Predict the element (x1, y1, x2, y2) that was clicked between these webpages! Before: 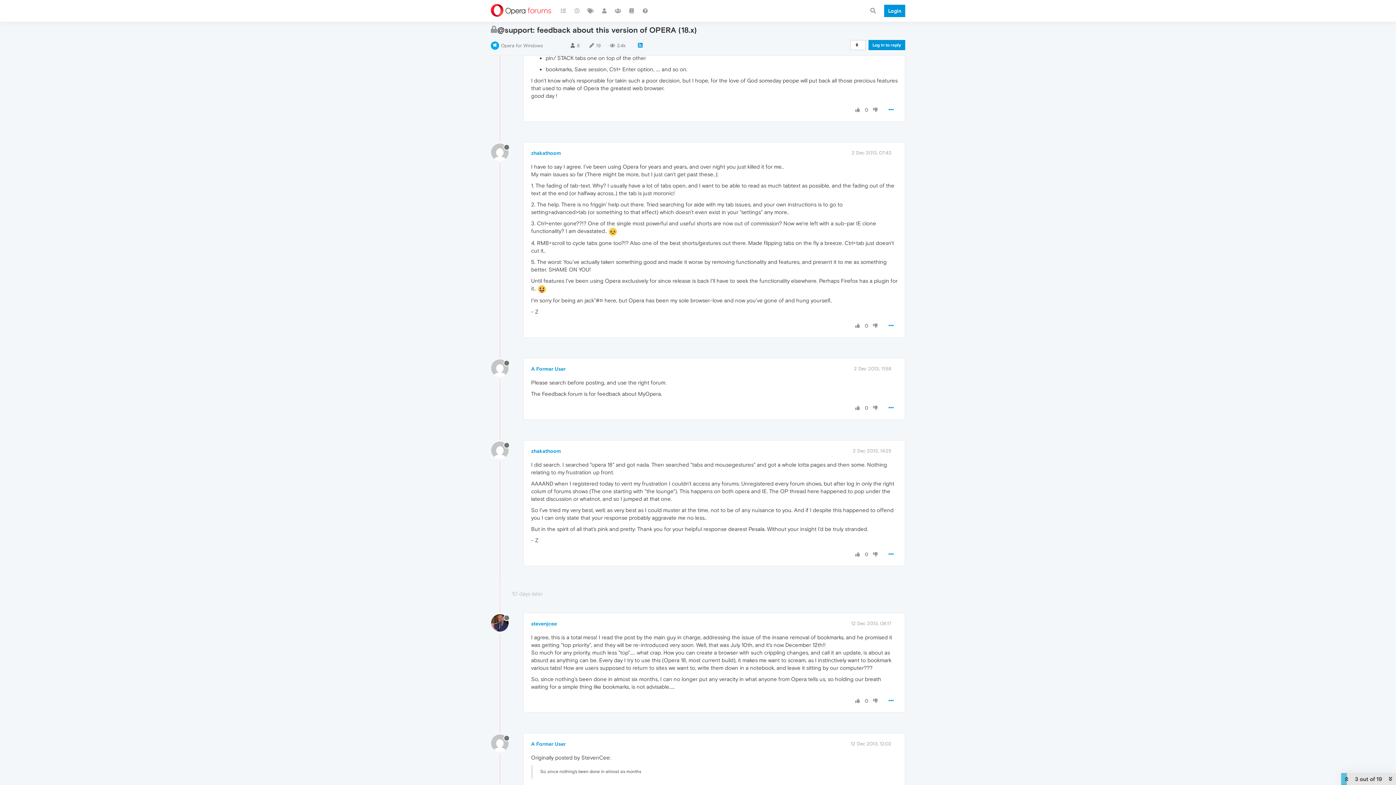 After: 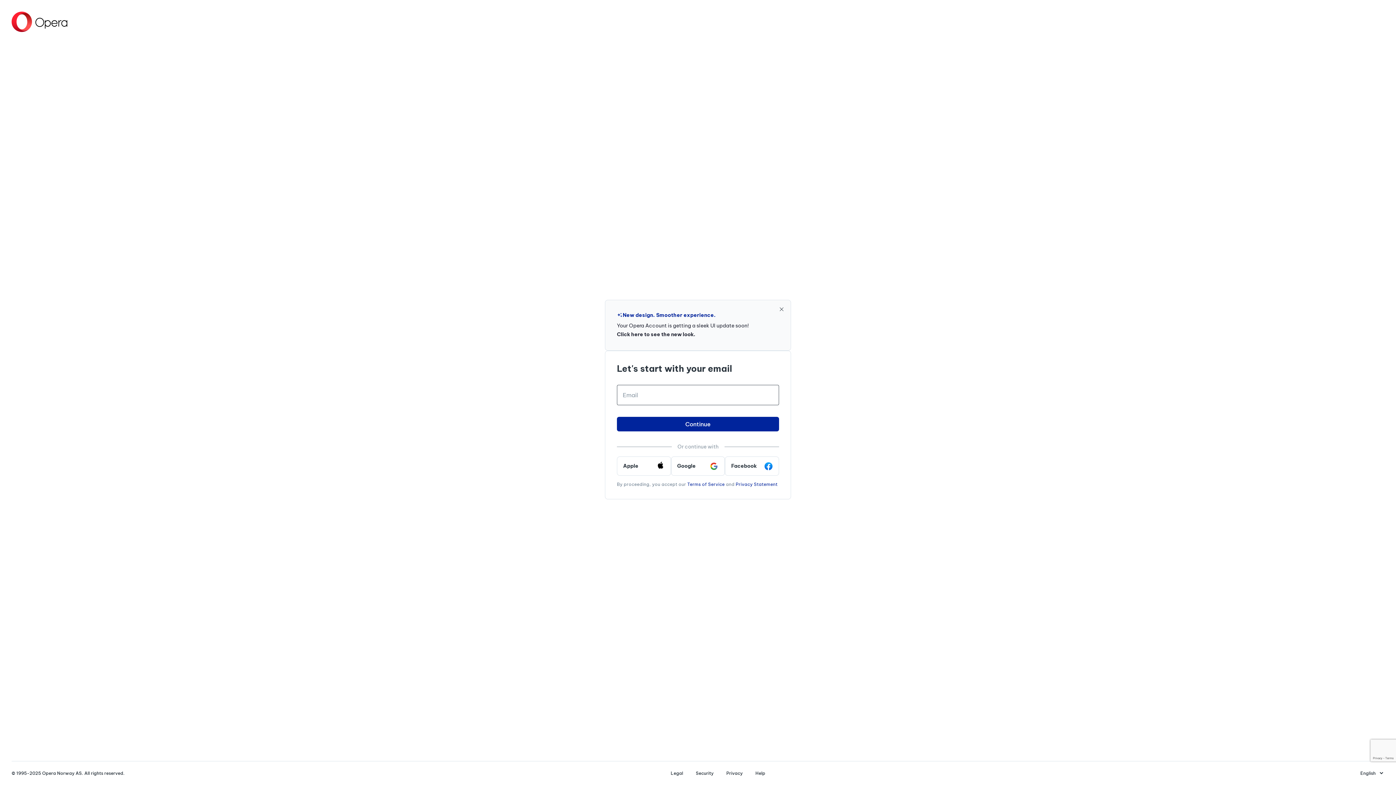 Action: label: Log in to reply bbox: (868, 40, 905, 50)